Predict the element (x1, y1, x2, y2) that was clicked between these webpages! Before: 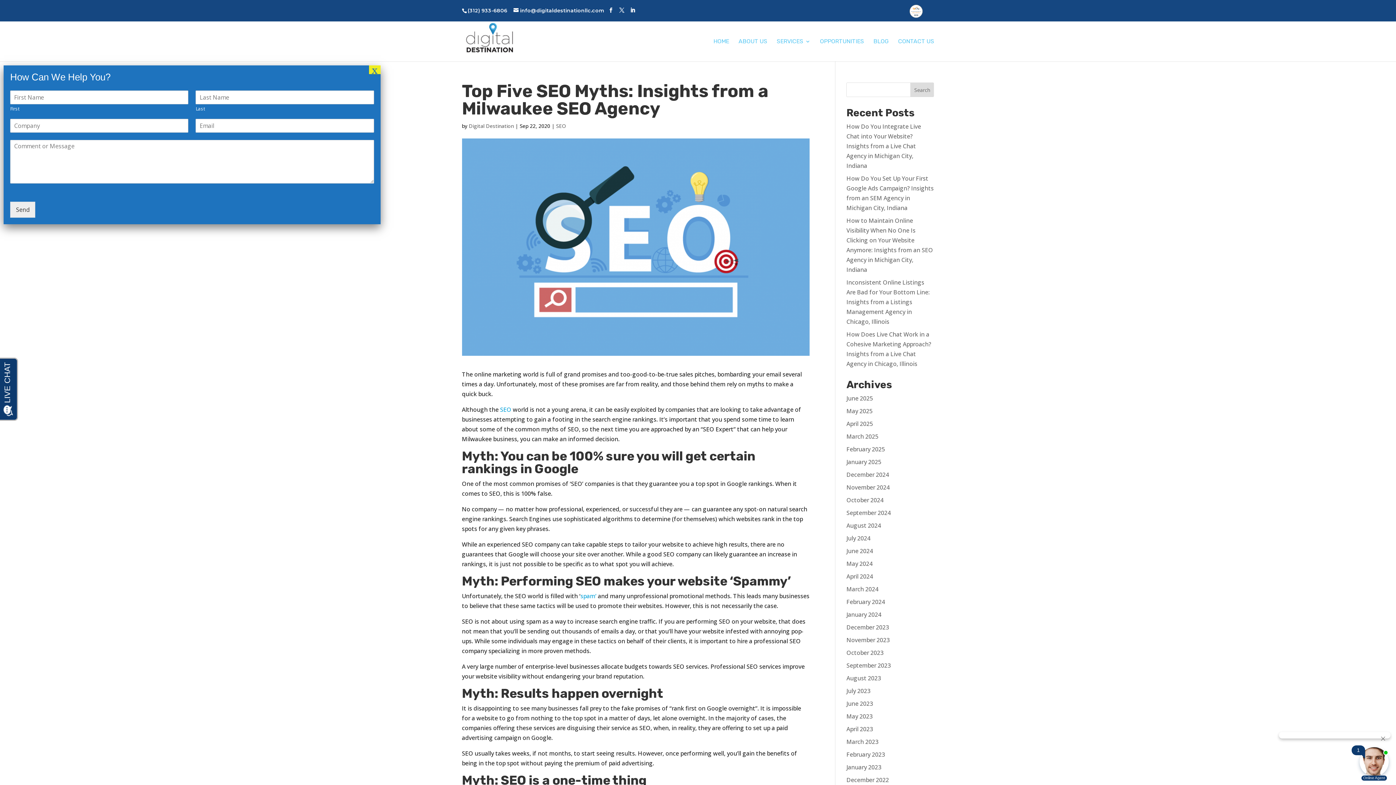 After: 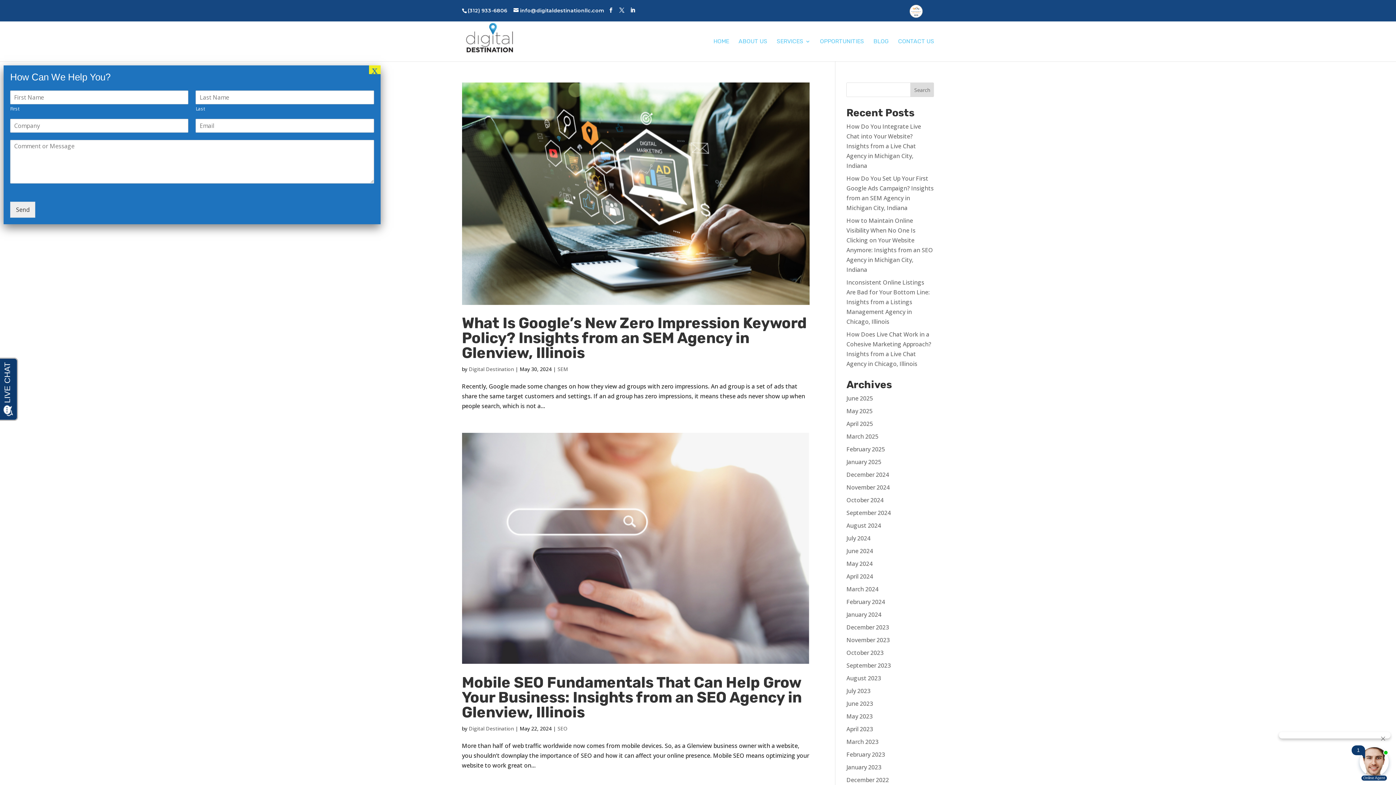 Action: bbox: (846, 560, 872, 568) label: May 2024